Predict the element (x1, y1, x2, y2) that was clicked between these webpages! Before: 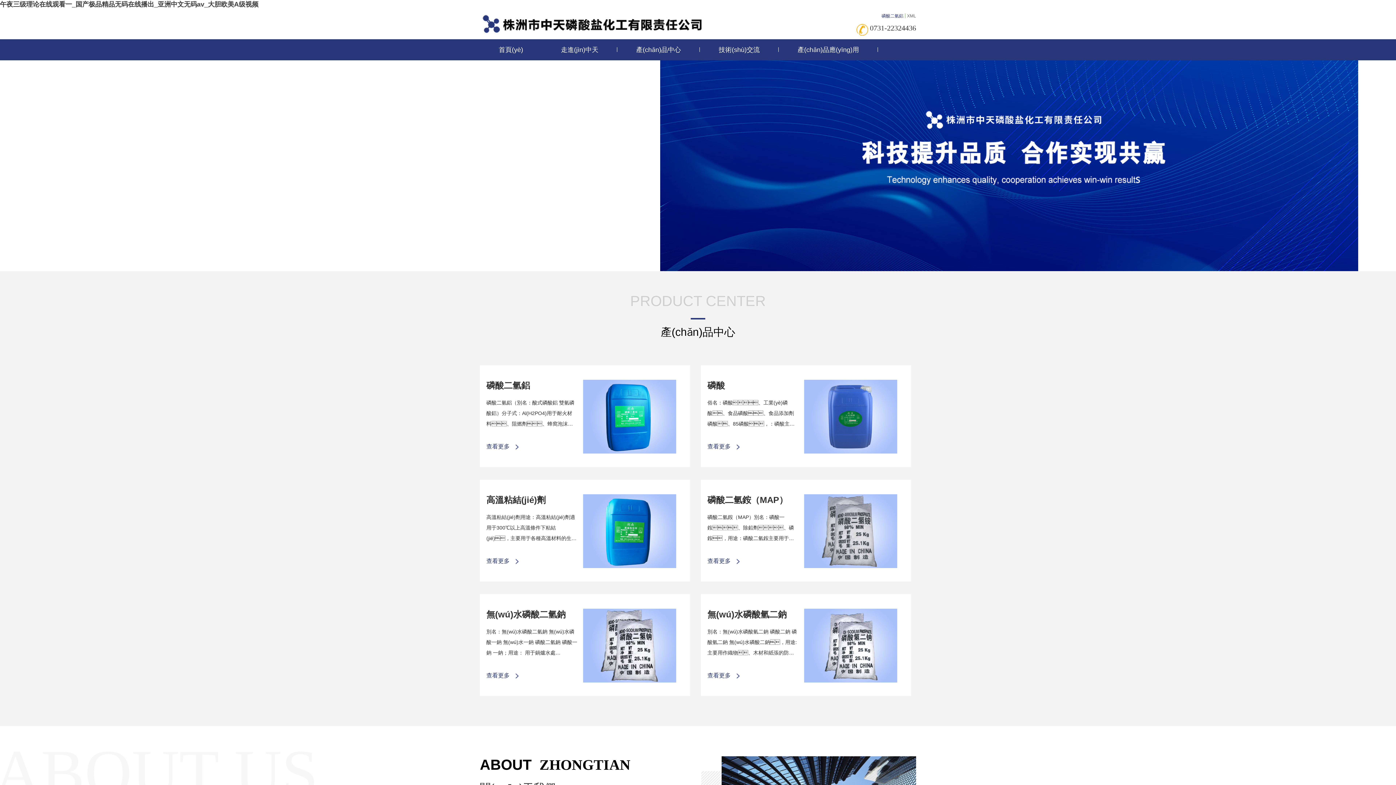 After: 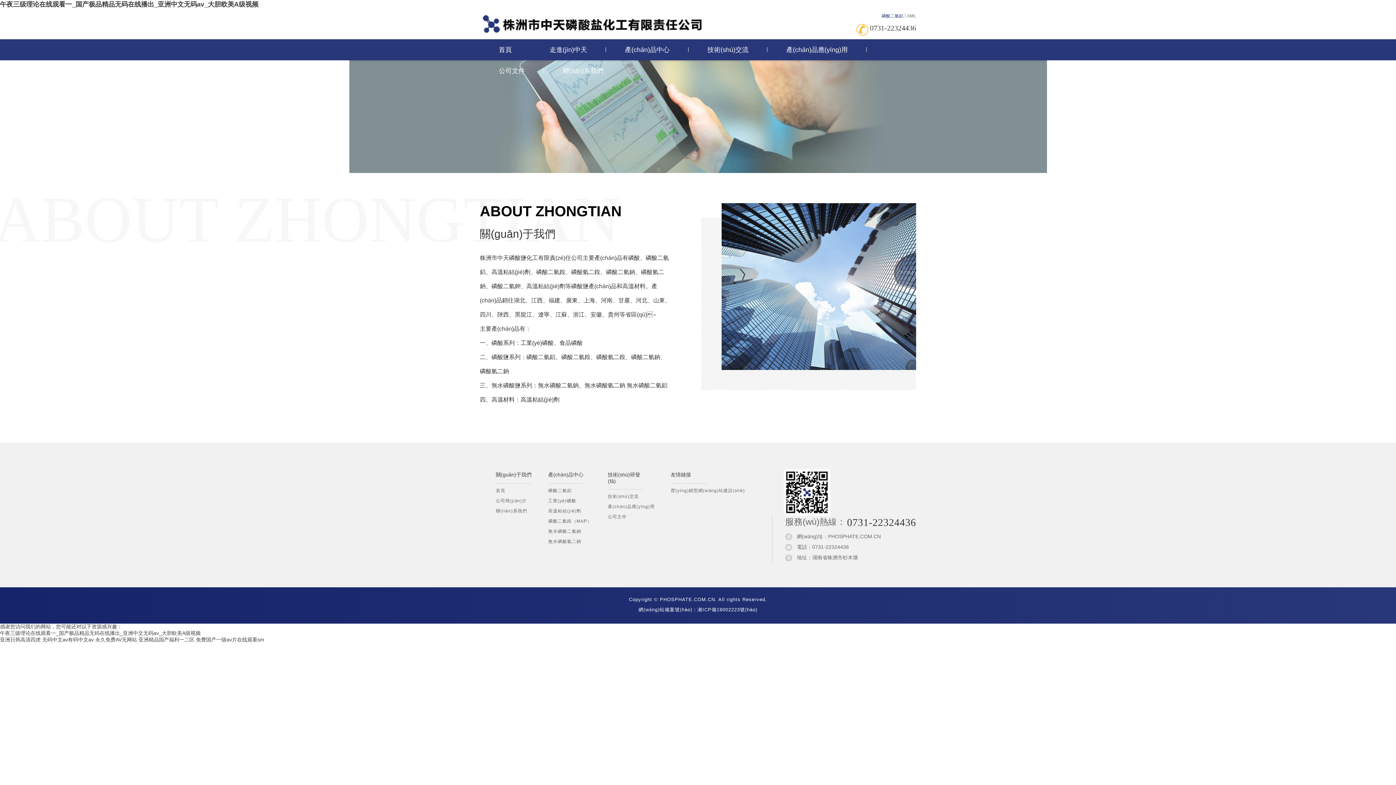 Action: bbox: (542, 39, 617, 60) label: 走進(jìn)中天